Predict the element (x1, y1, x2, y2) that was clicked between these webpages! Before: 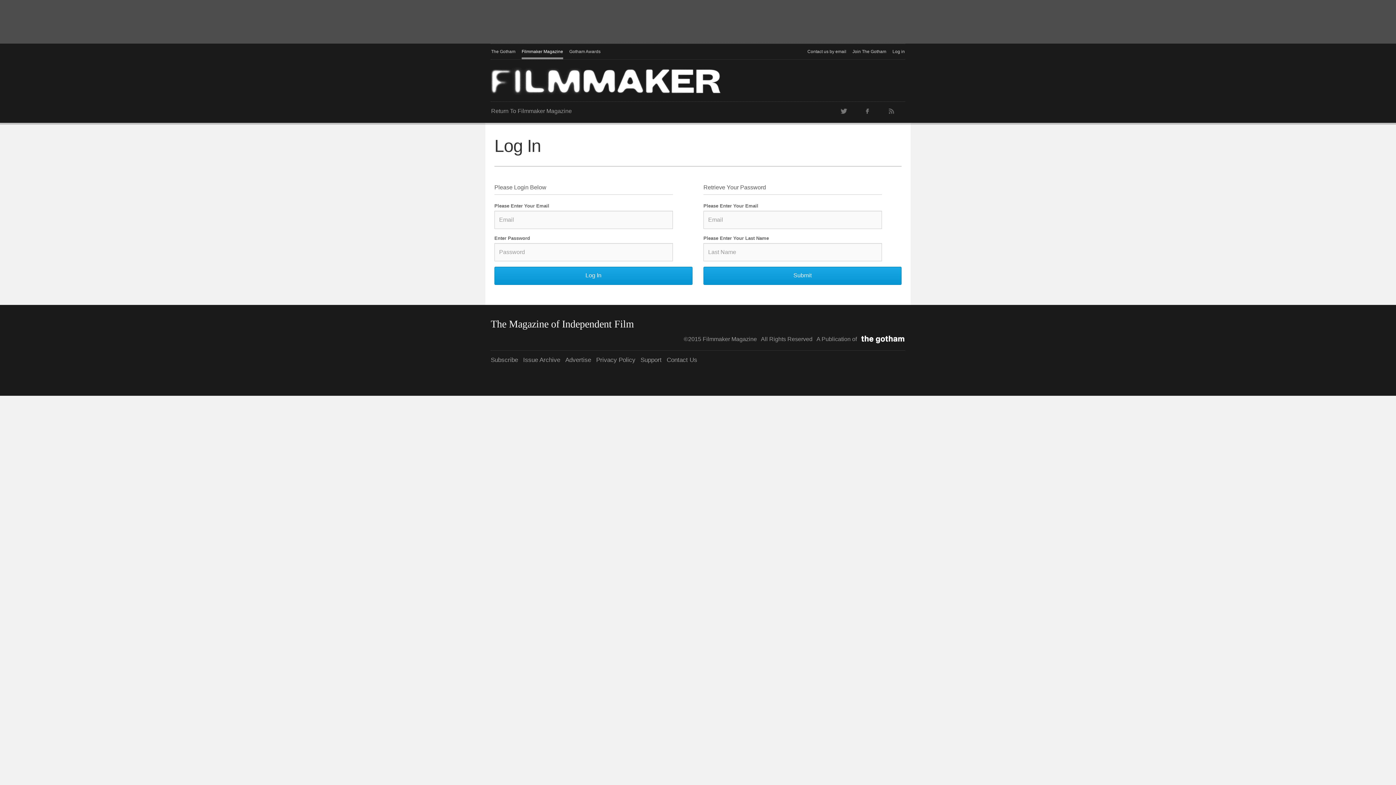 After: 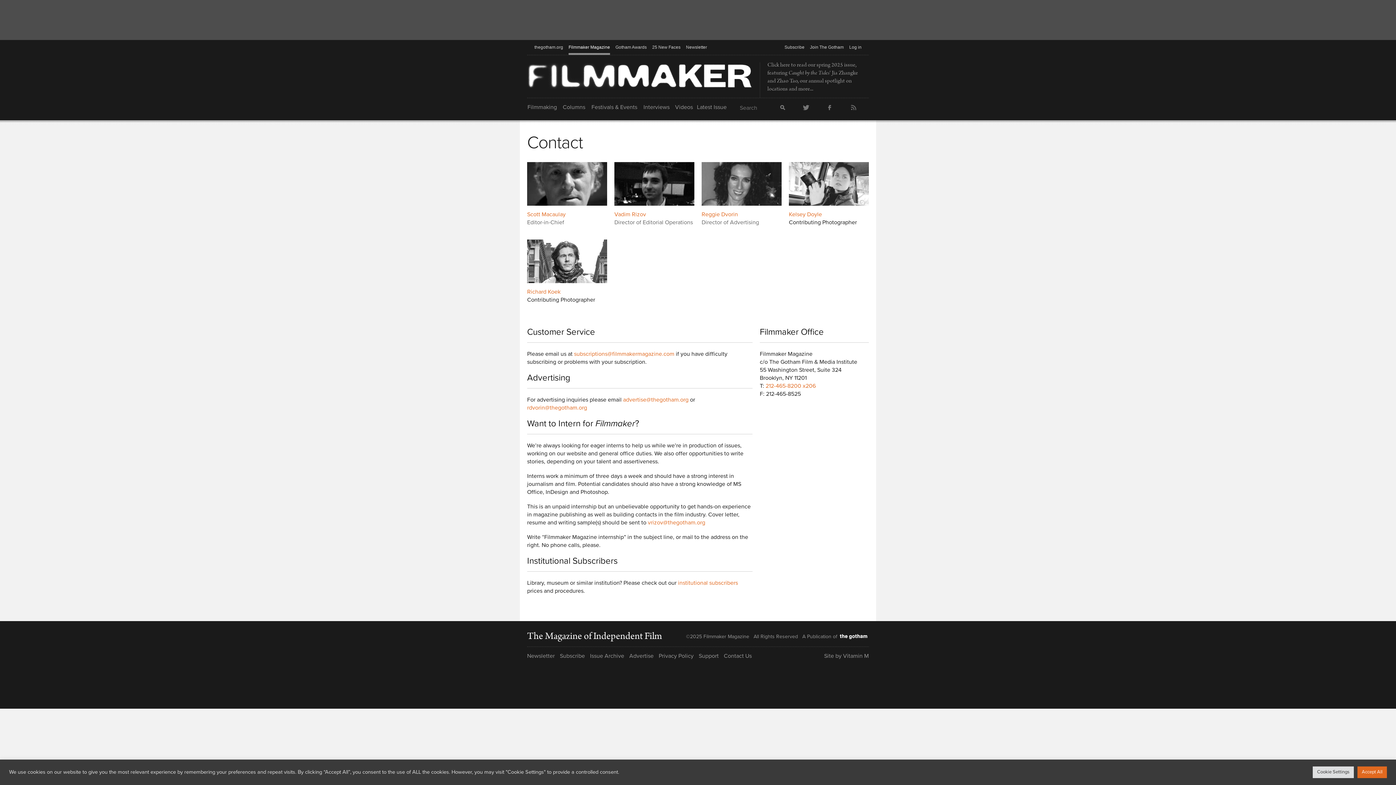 Action: label: Contact us by email bbox: (807, 44, 846, 59)